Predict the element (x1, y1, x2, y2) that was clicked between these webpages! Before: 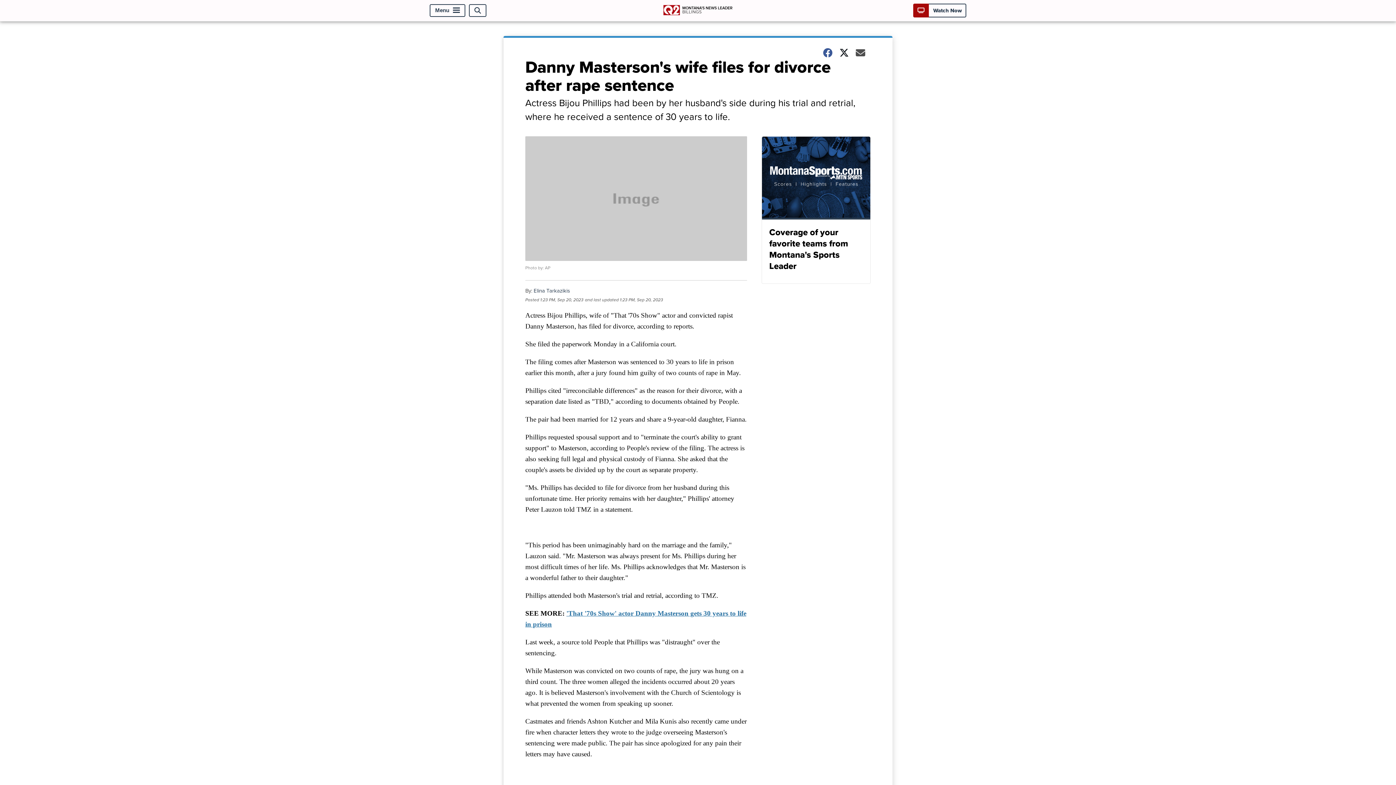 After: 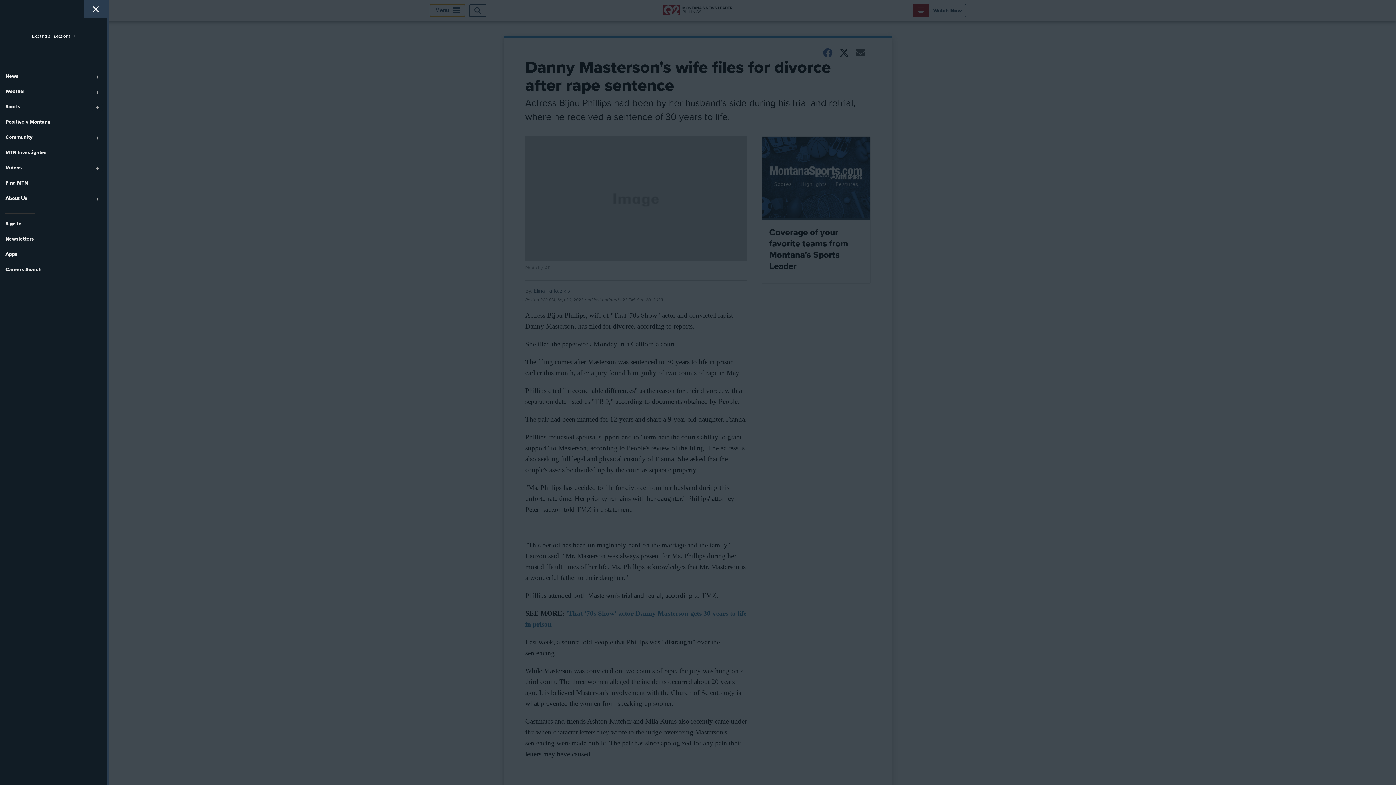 Action: bbox: (429, 4, 465, 16) label: Menu